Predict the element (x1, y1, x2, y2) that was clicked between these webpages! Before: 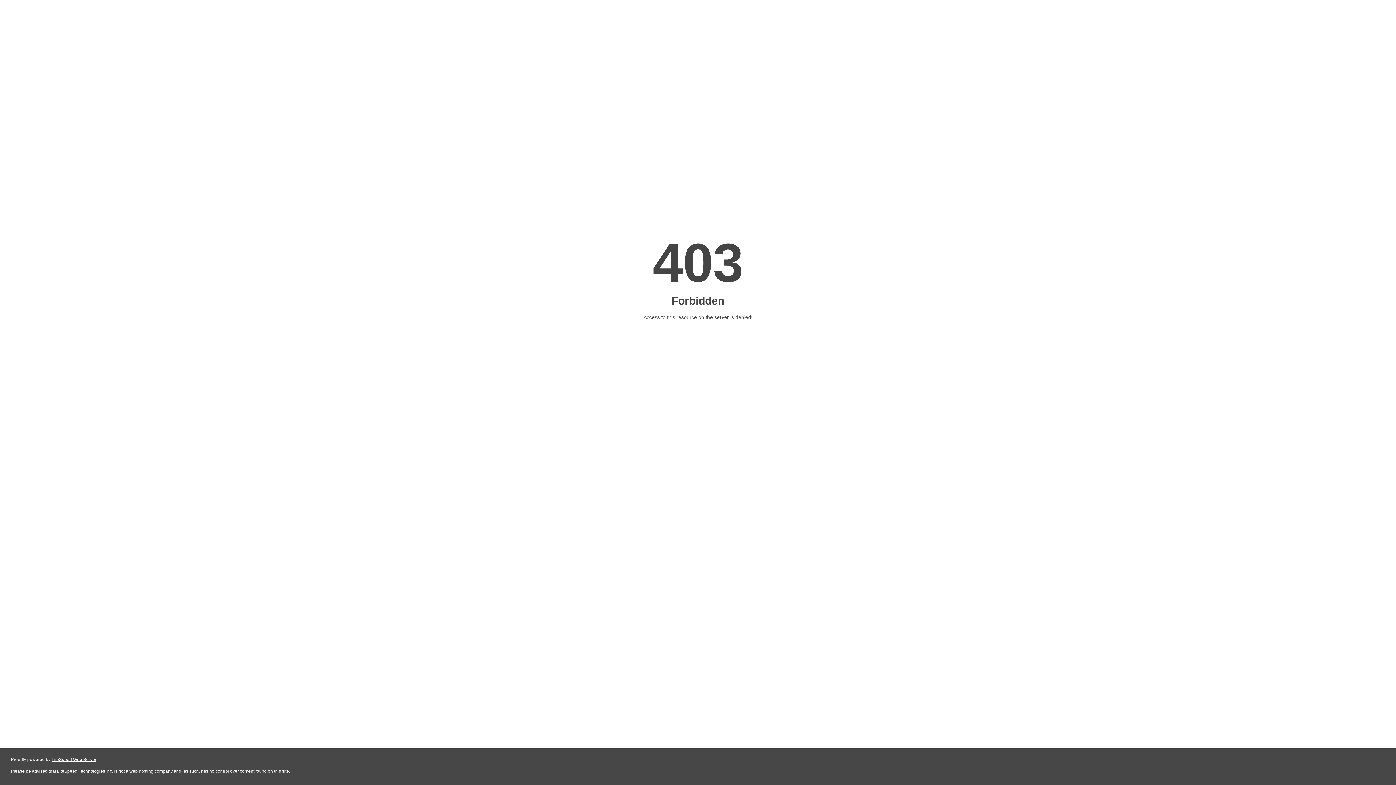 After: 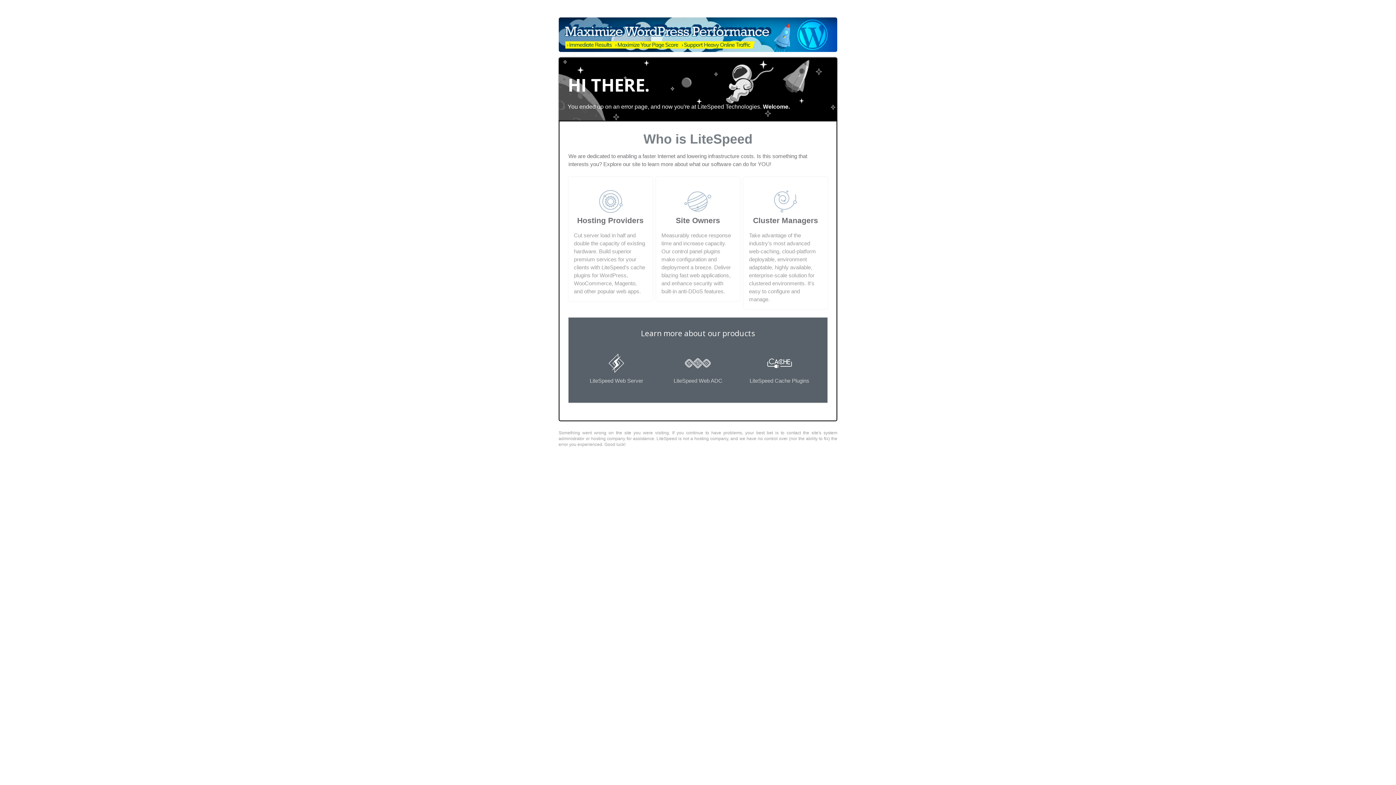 Action: bbox: (51, 757, 96, 762) label: LiteSpeed Web Server